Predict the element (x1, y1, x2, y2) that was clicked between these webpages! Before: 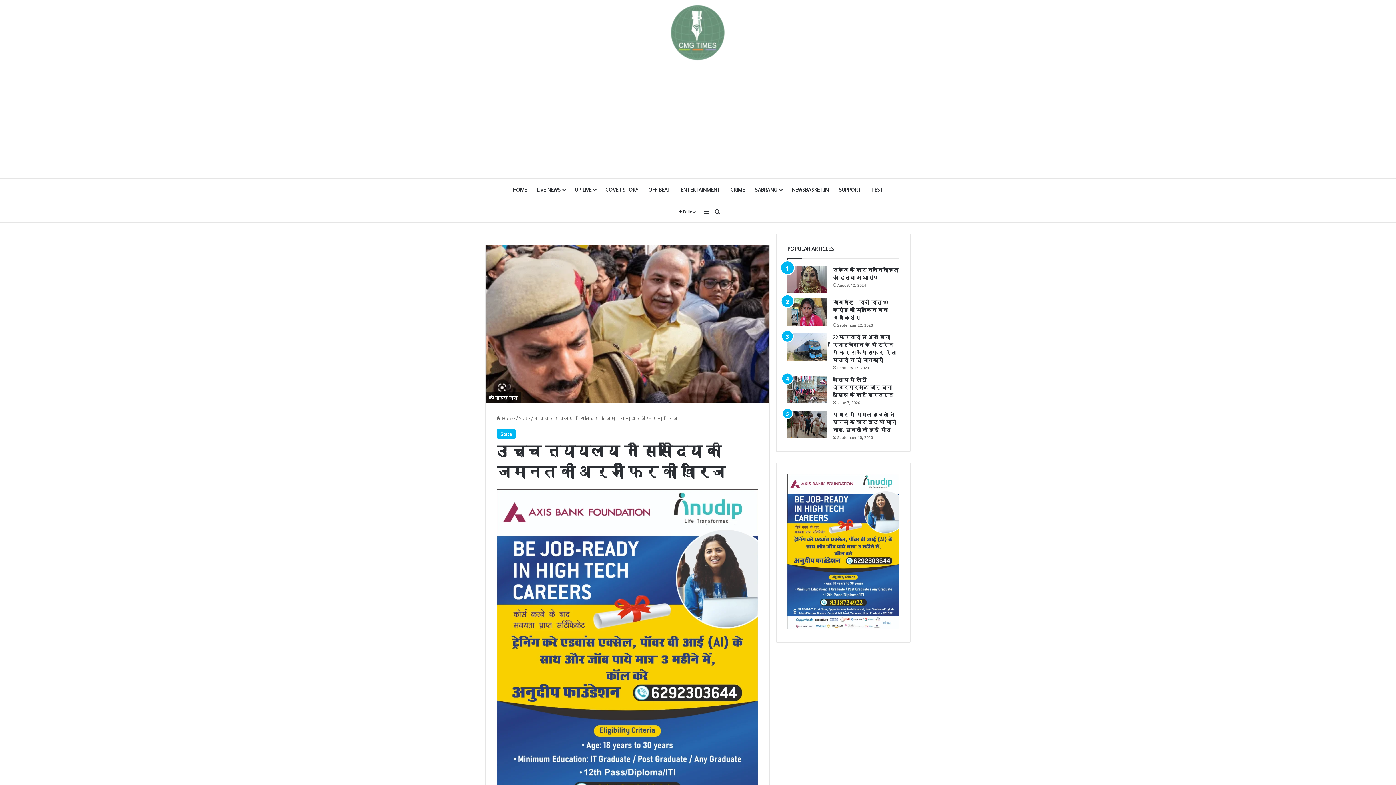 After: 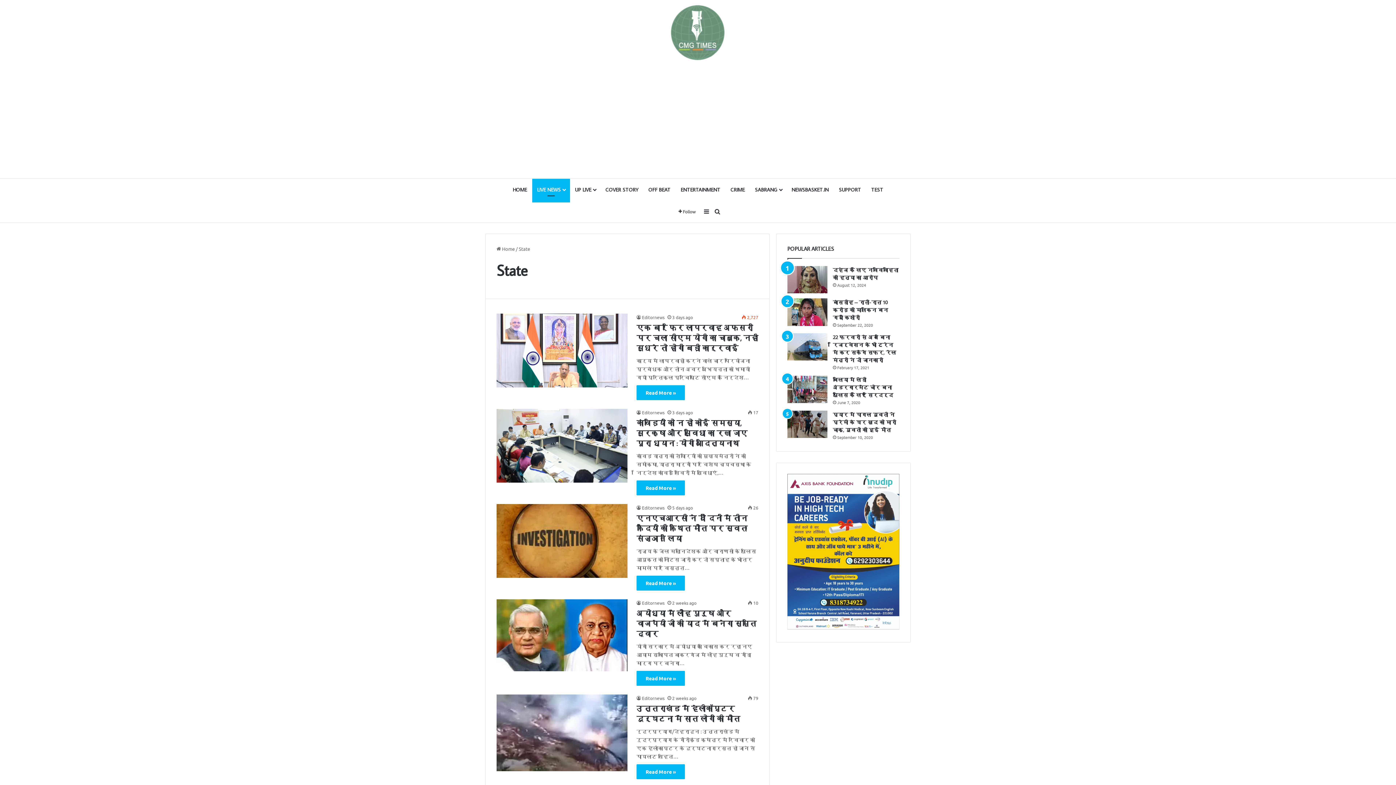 Action: label: State bbox: (496, 429, 516, 439)